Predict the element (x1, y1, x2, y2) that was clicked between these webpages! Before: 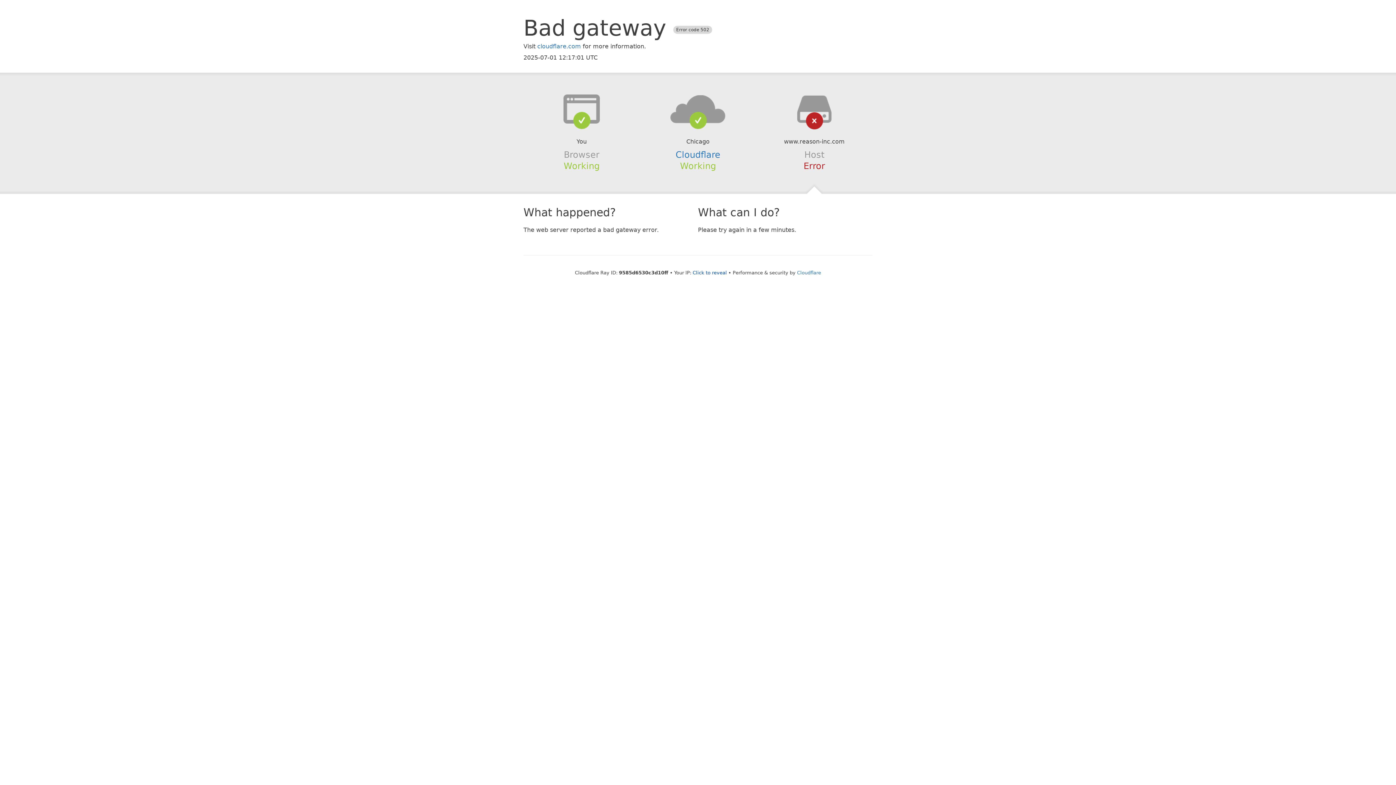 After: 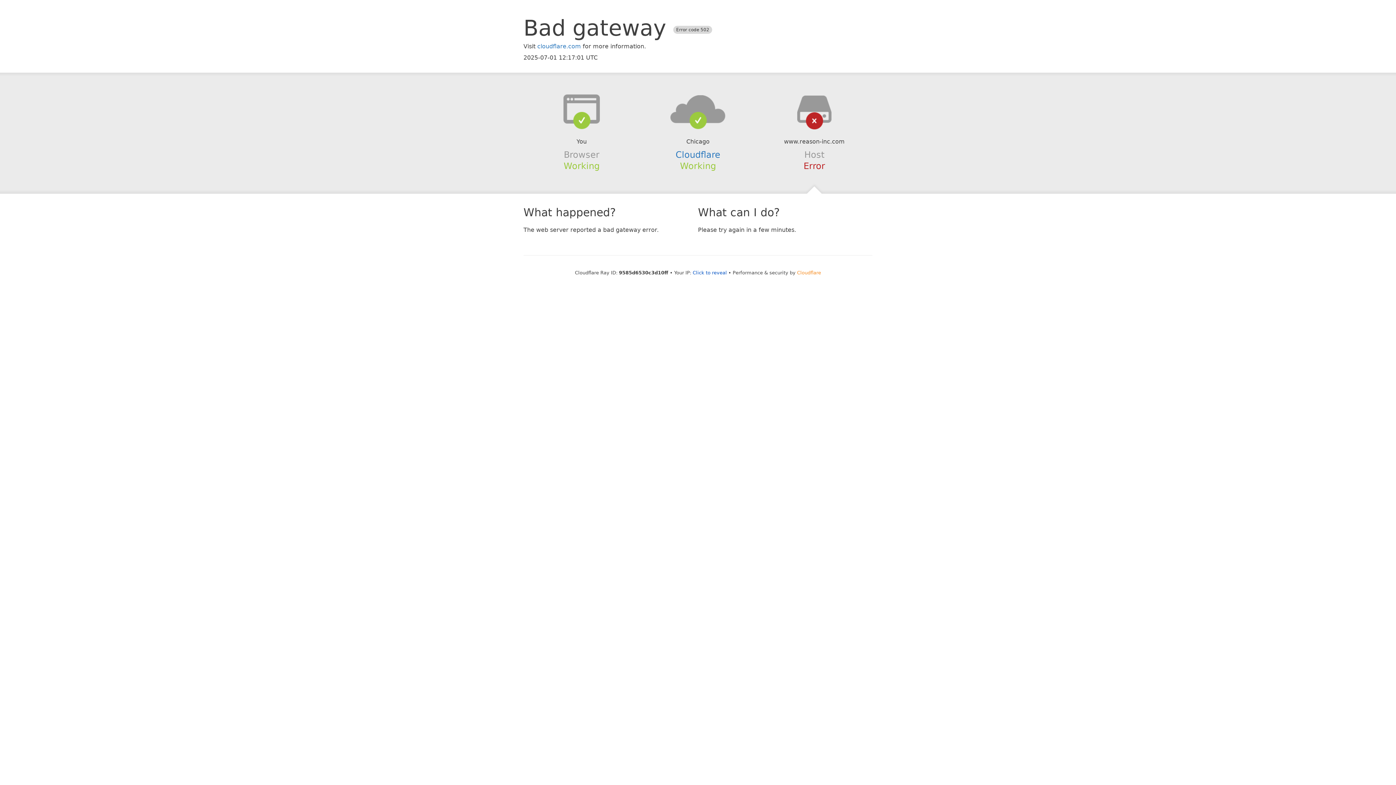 Action: label: Cloudflare bbox: (797, 270, 821, 275)